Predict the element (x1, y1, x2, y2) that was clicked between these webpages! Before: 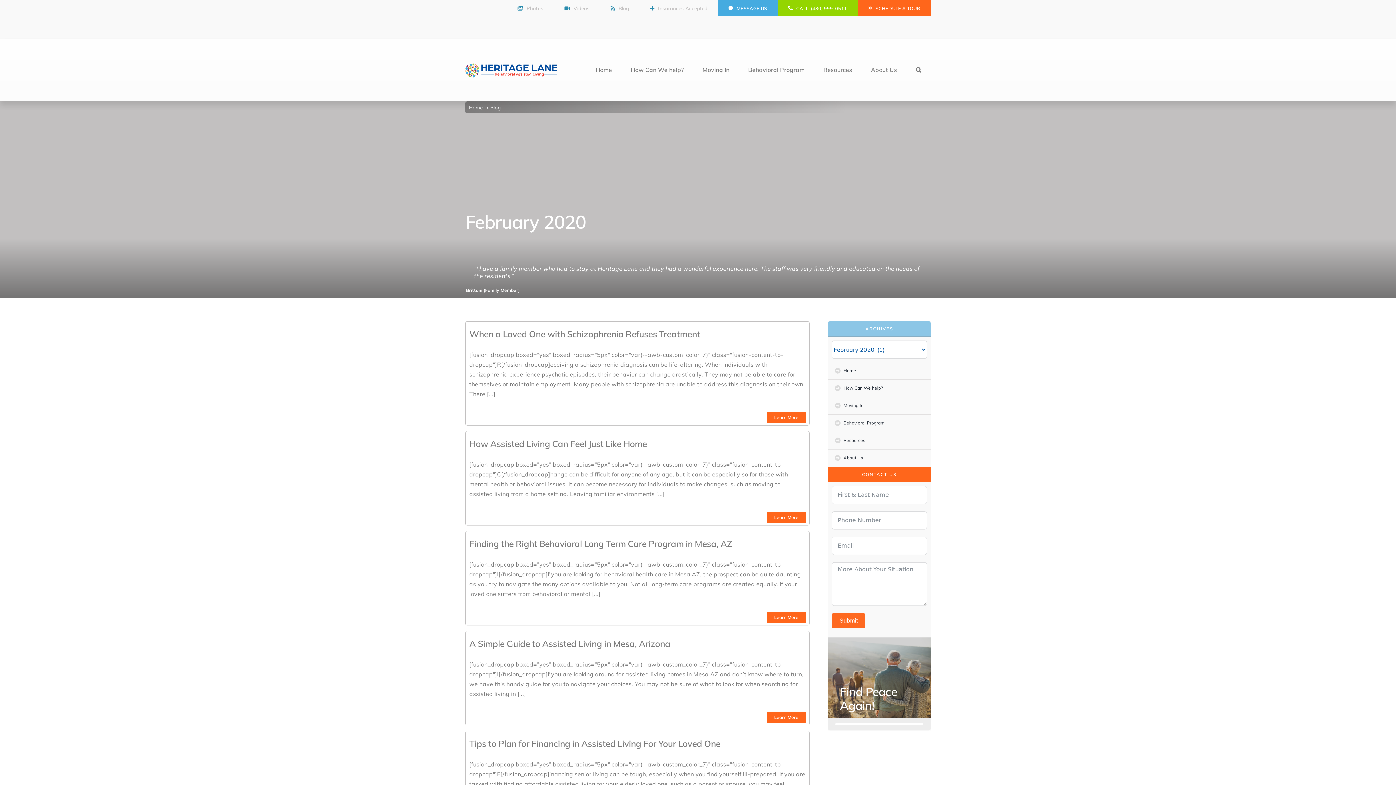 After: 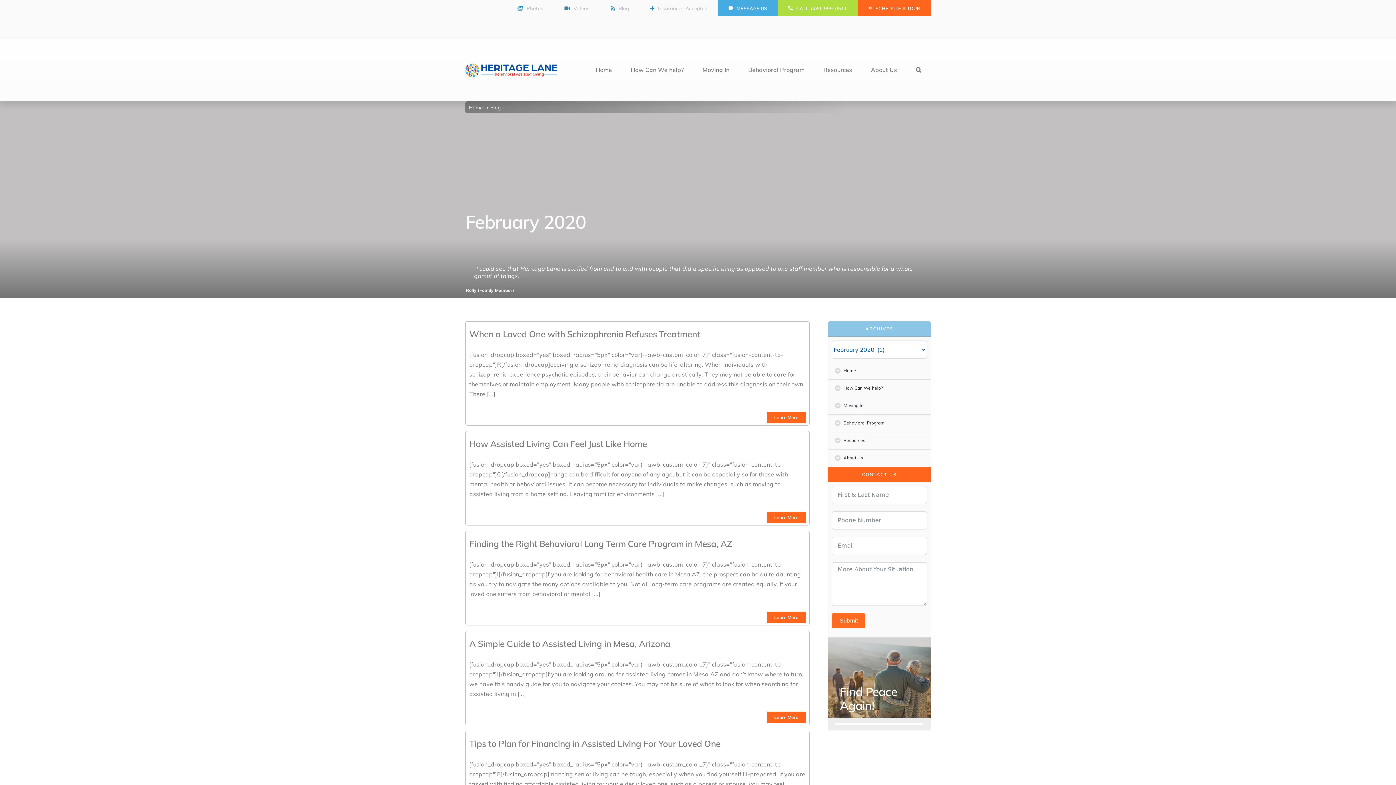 Action: label: CALL: (480) 999-0511 bbox: (777, 0, 857, 16)